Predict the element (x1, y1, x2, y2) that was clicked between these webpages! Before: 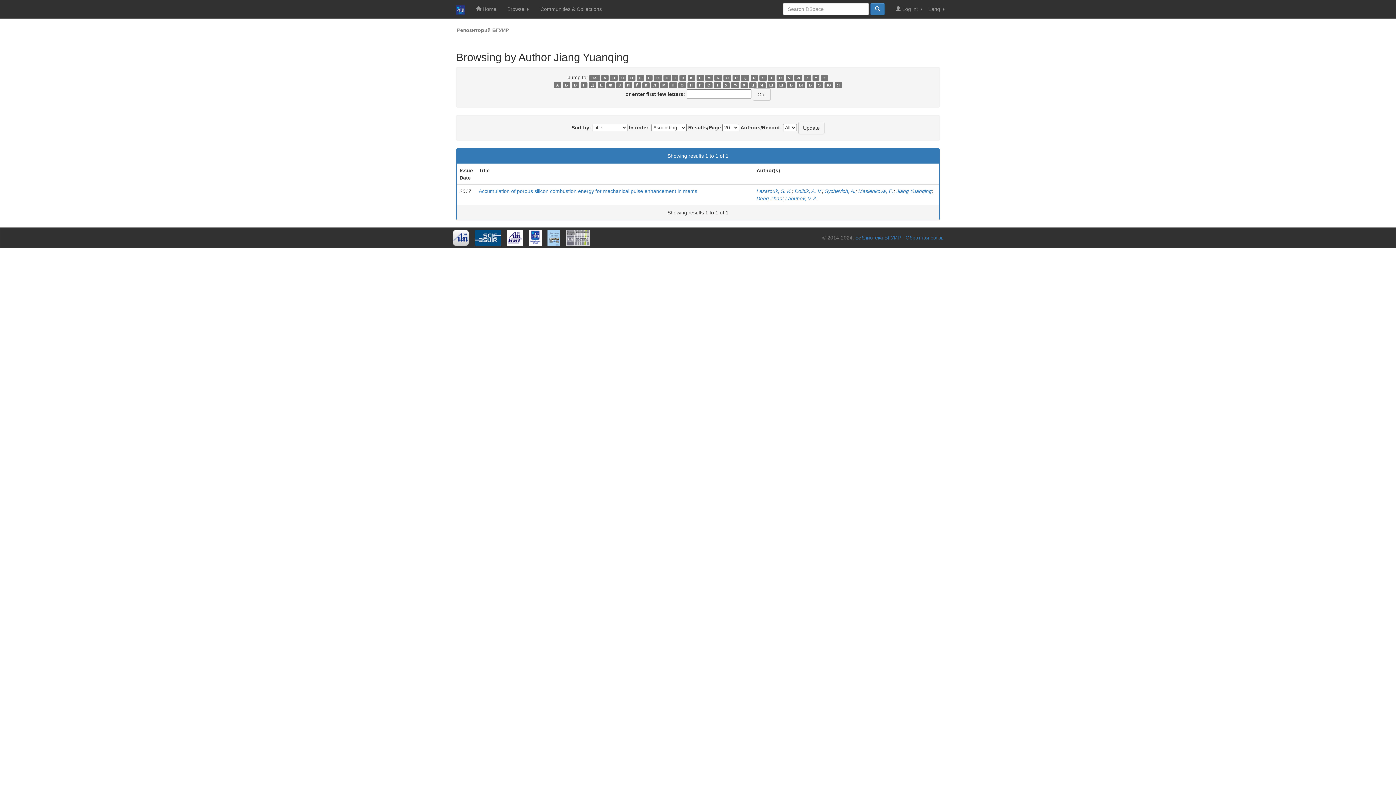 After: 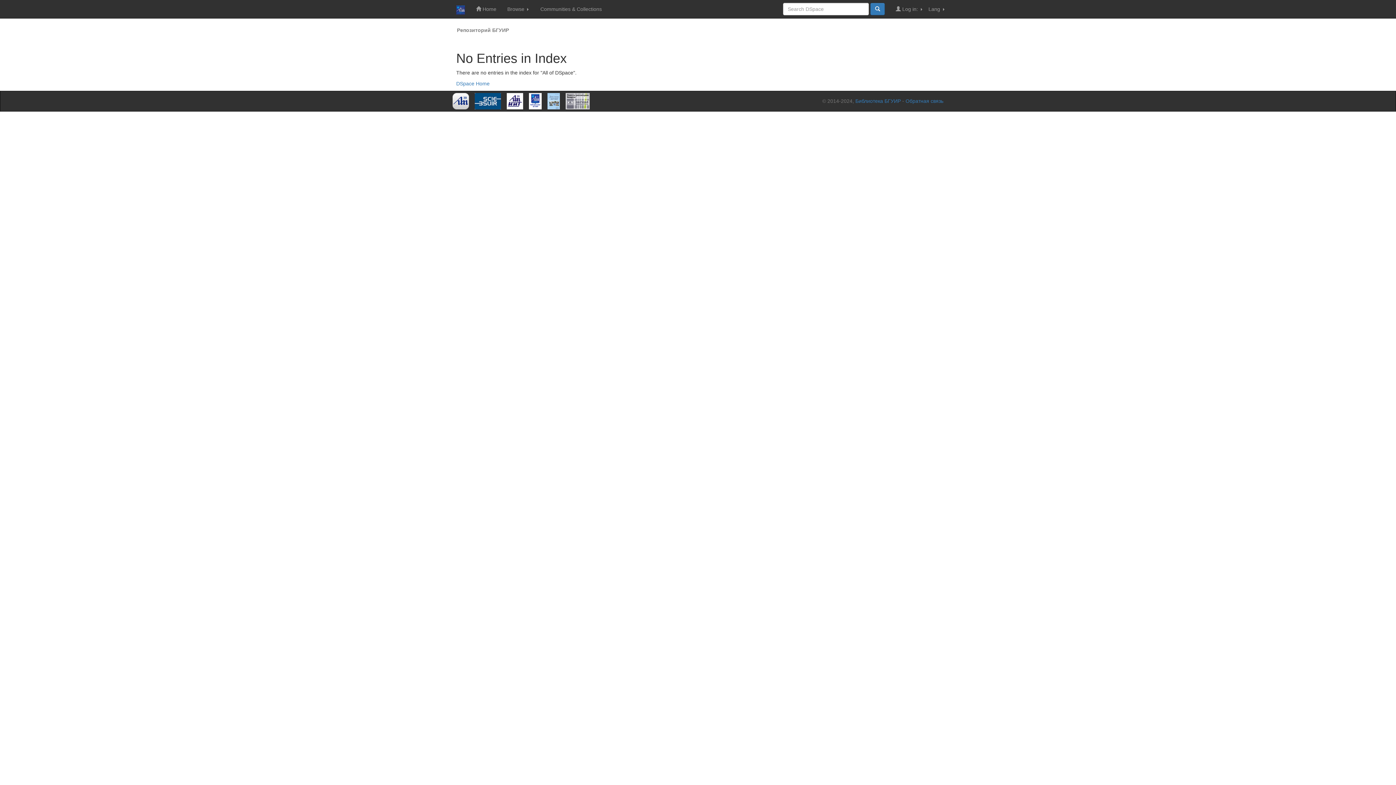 Action: bbox: (812, 74, 819, 81) label: Y